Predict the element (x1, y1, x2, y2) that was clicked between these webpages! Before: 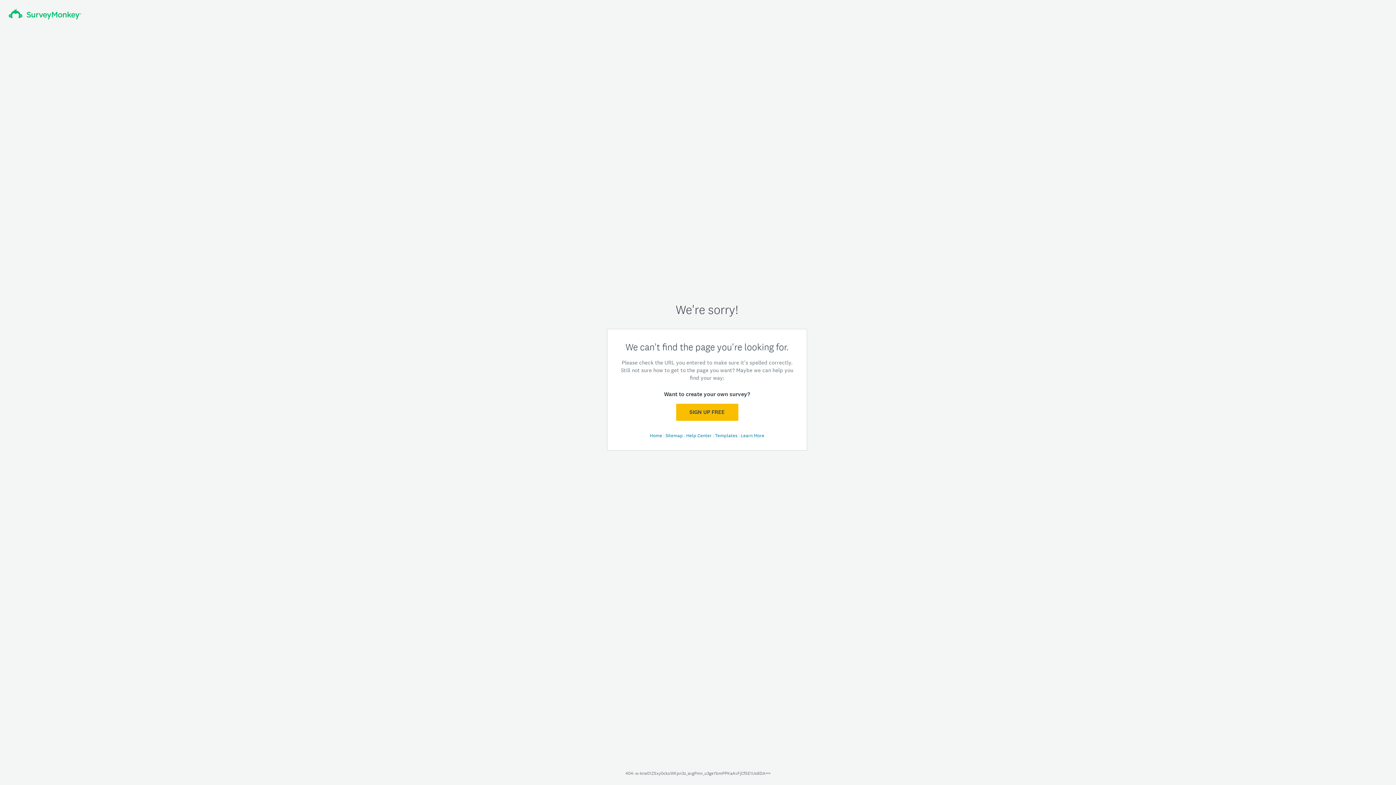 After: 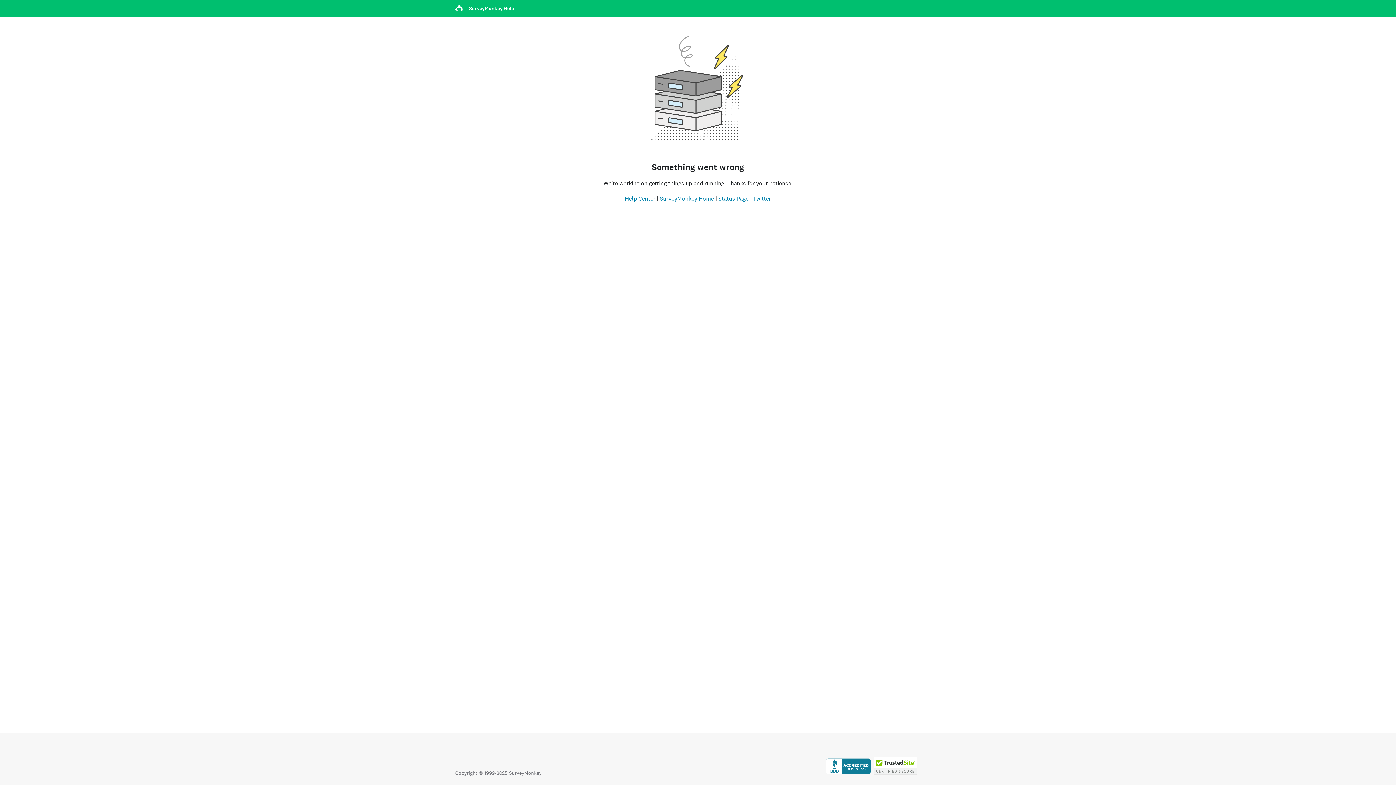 Action: bbox: (686, 432, 712, 438) label: Help Center 